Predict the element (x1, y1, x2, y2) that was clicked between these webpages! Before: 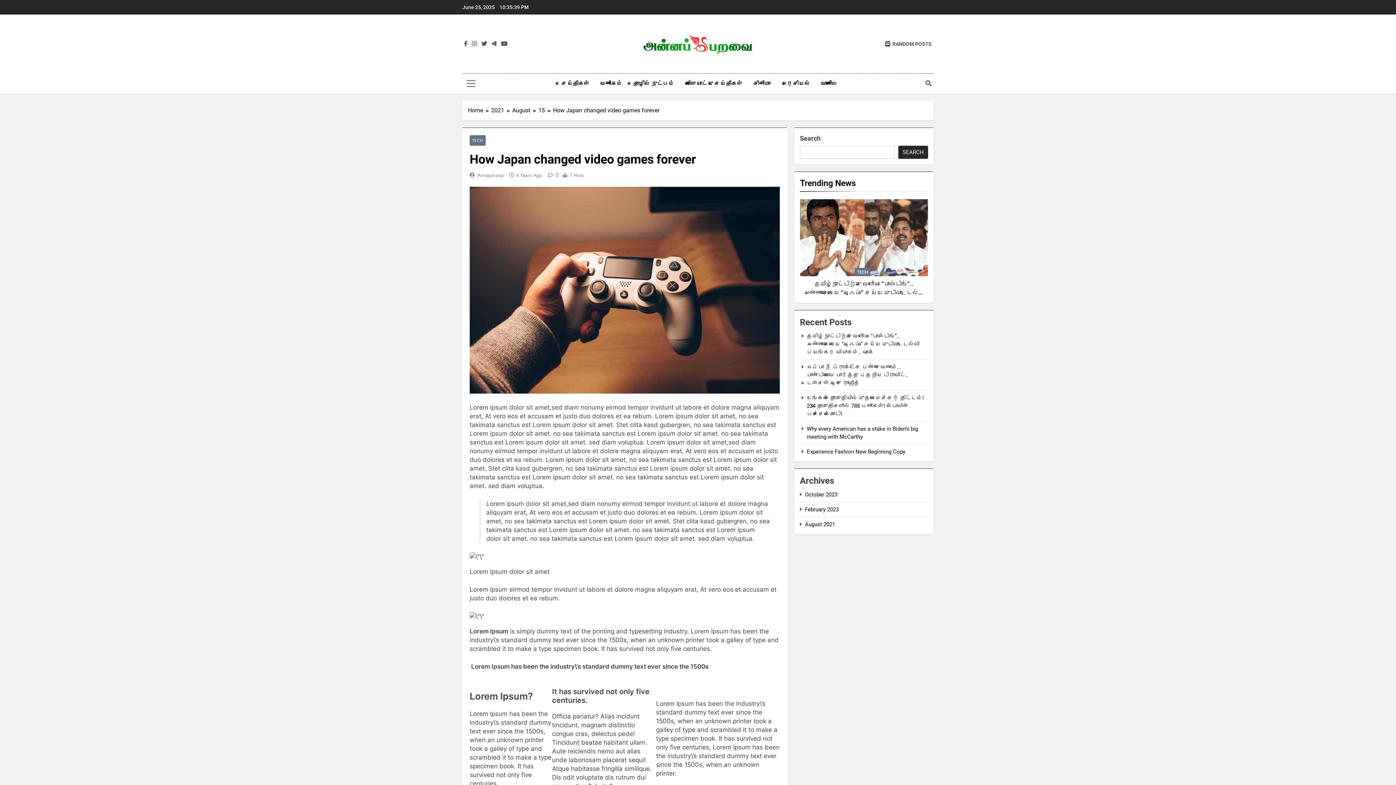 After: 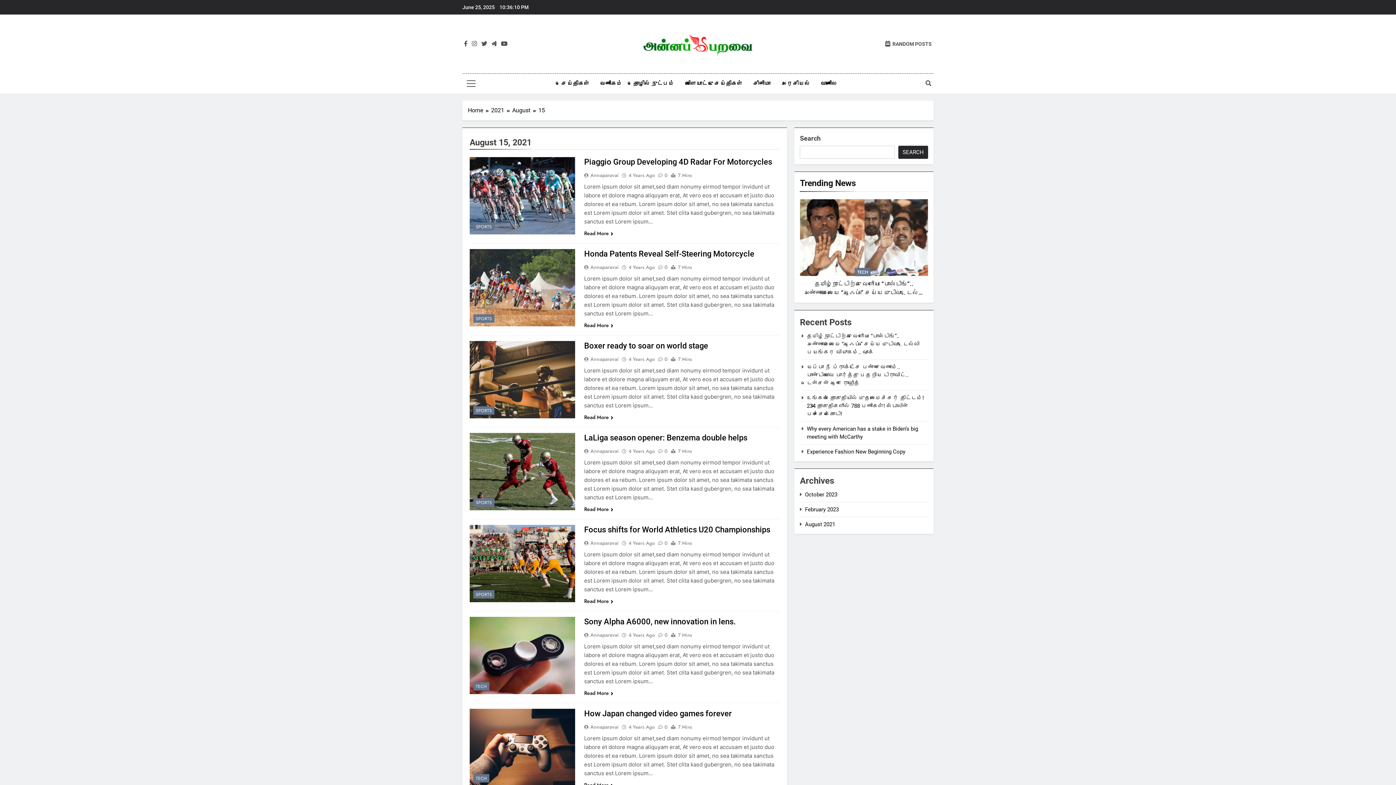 Action: bbox: (538, 106, 553, 114) label: 15